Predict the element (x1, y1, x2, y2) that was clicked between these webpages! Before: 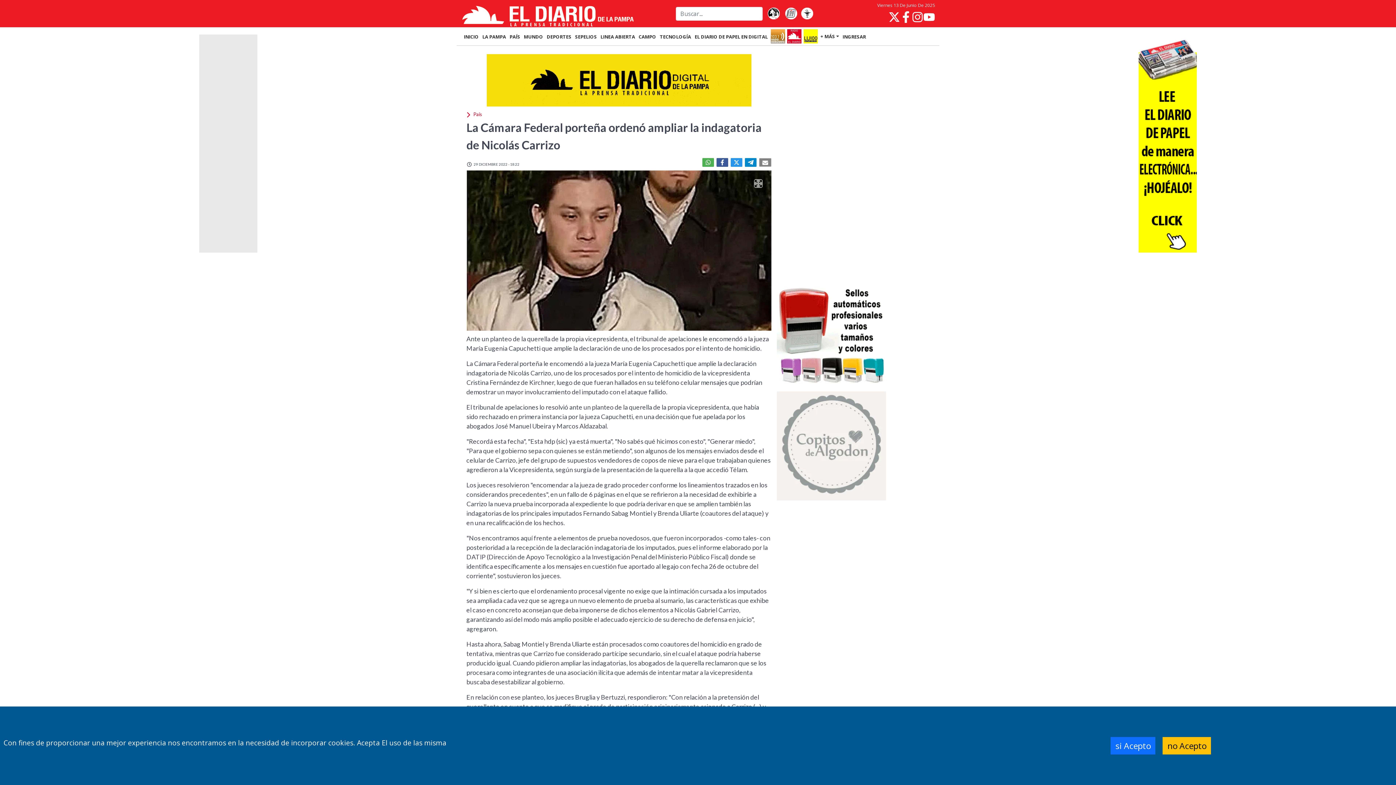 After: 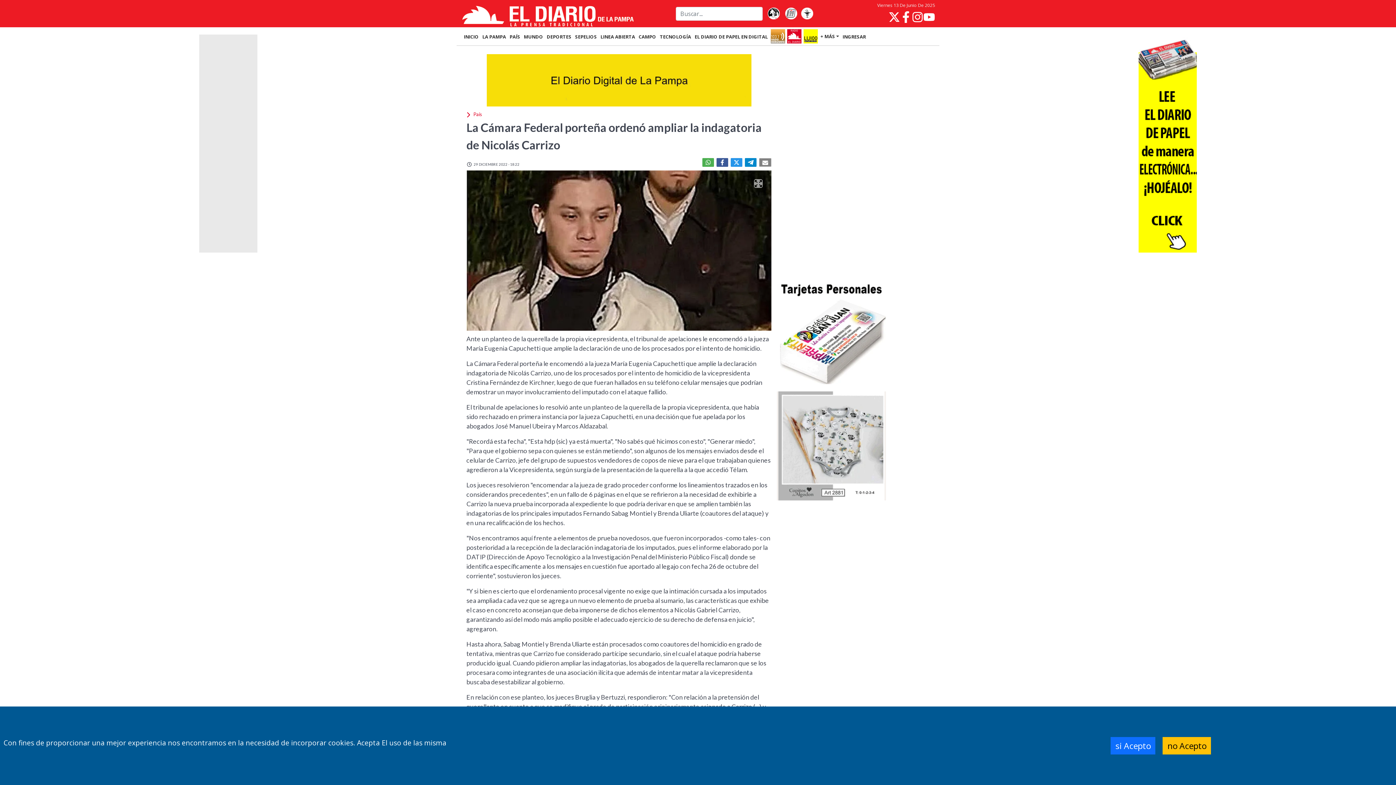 Action: bbox: (1138, 34, 1197, 252)